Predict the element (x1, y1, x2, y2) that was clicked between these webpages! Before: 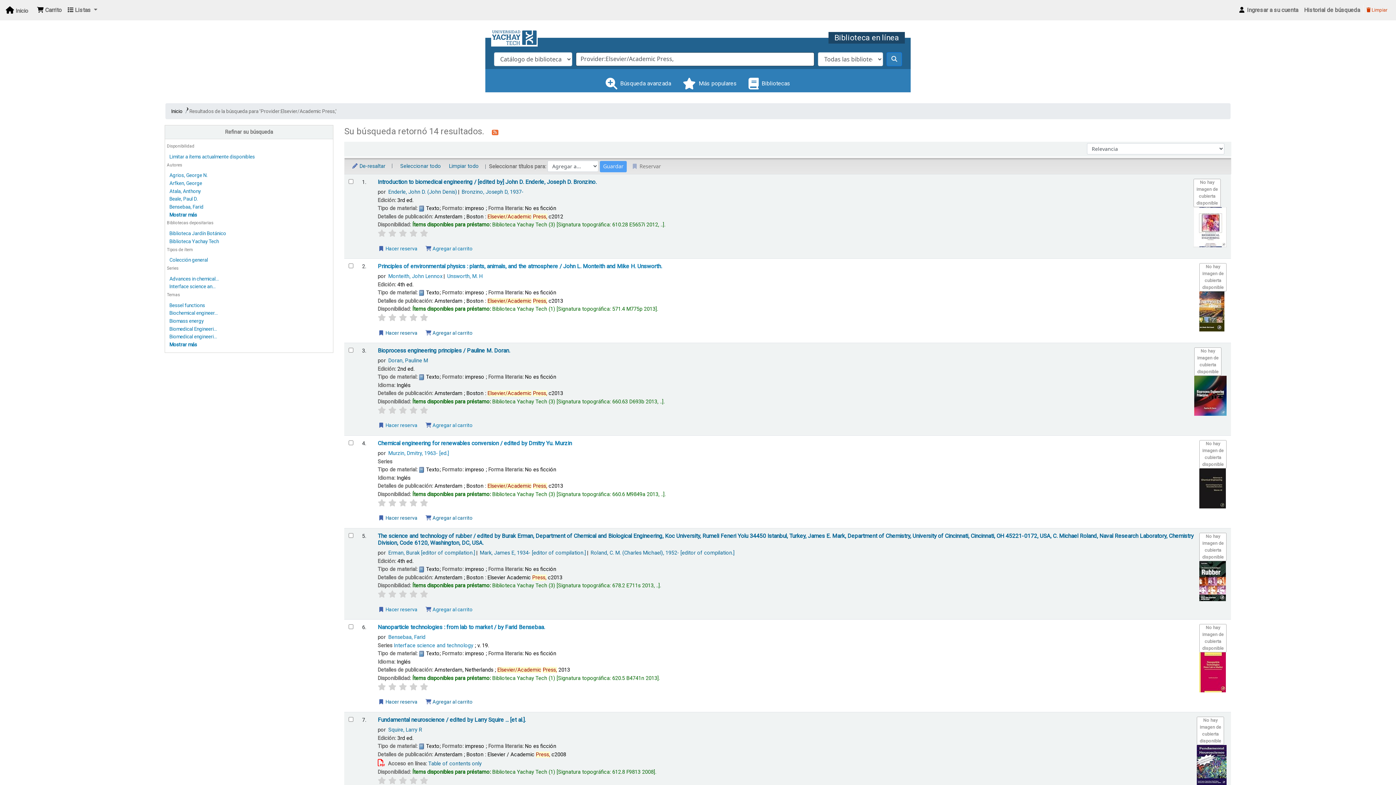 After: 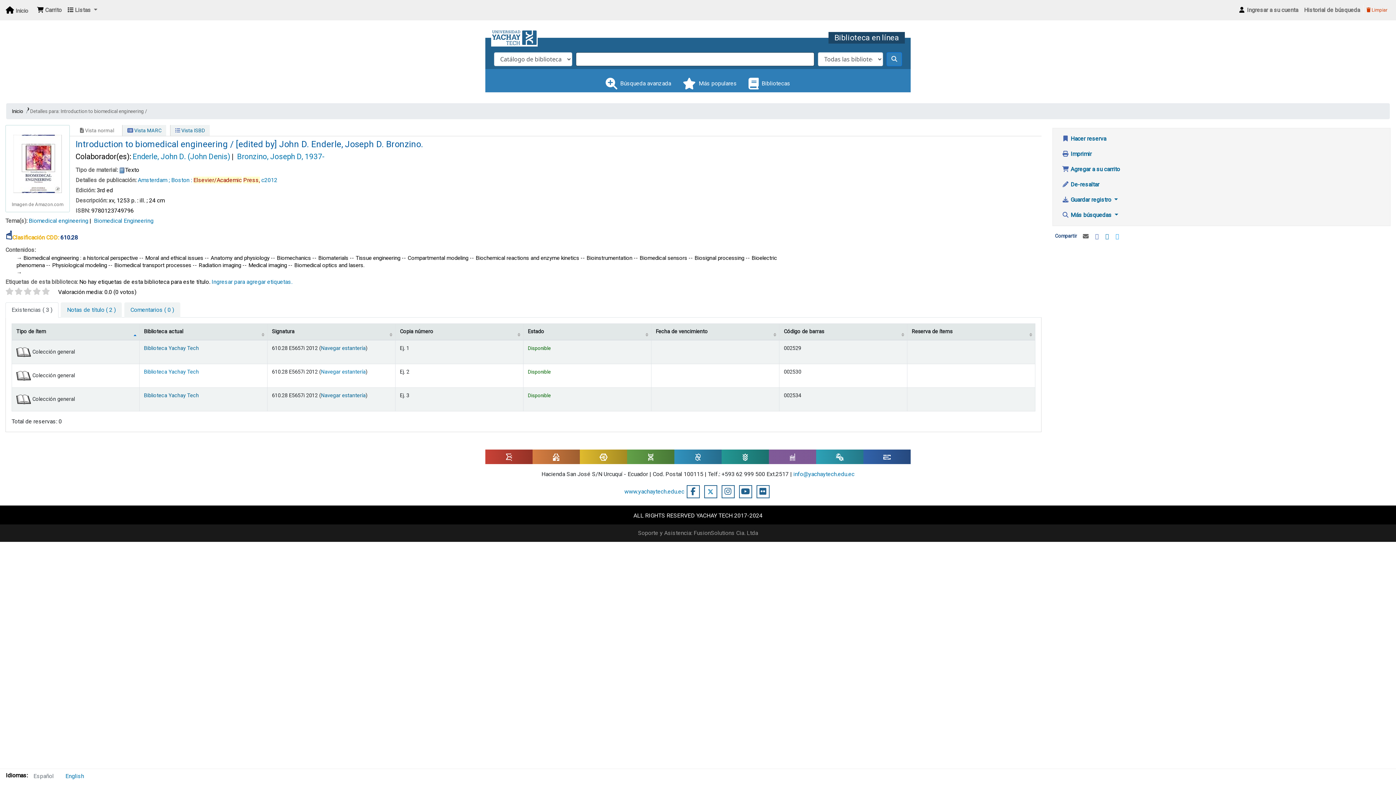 Action: label: Introduction to biomedical engineering / [edited by] John D. Enderle, Joseph D. Bronzino. bbox: (377, 179, 1226, 185)